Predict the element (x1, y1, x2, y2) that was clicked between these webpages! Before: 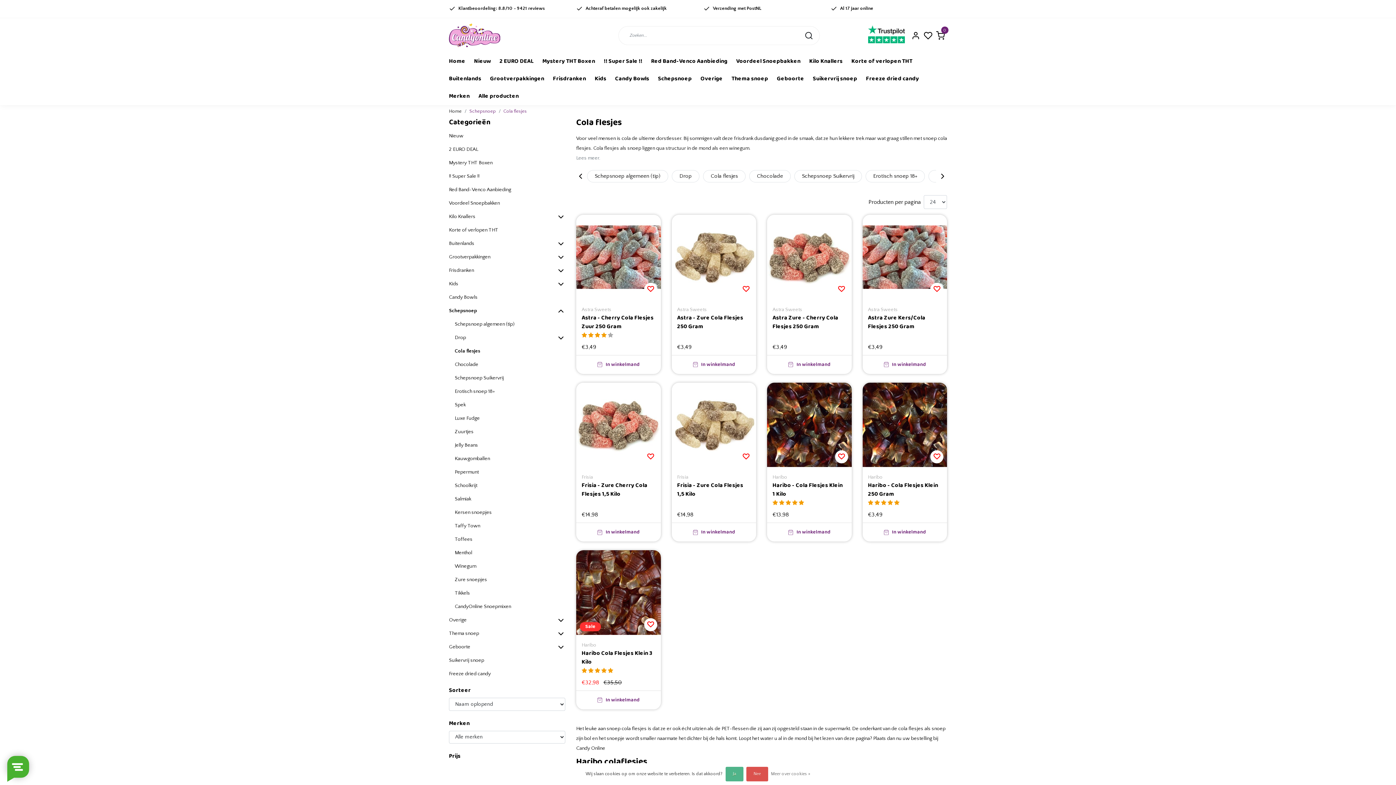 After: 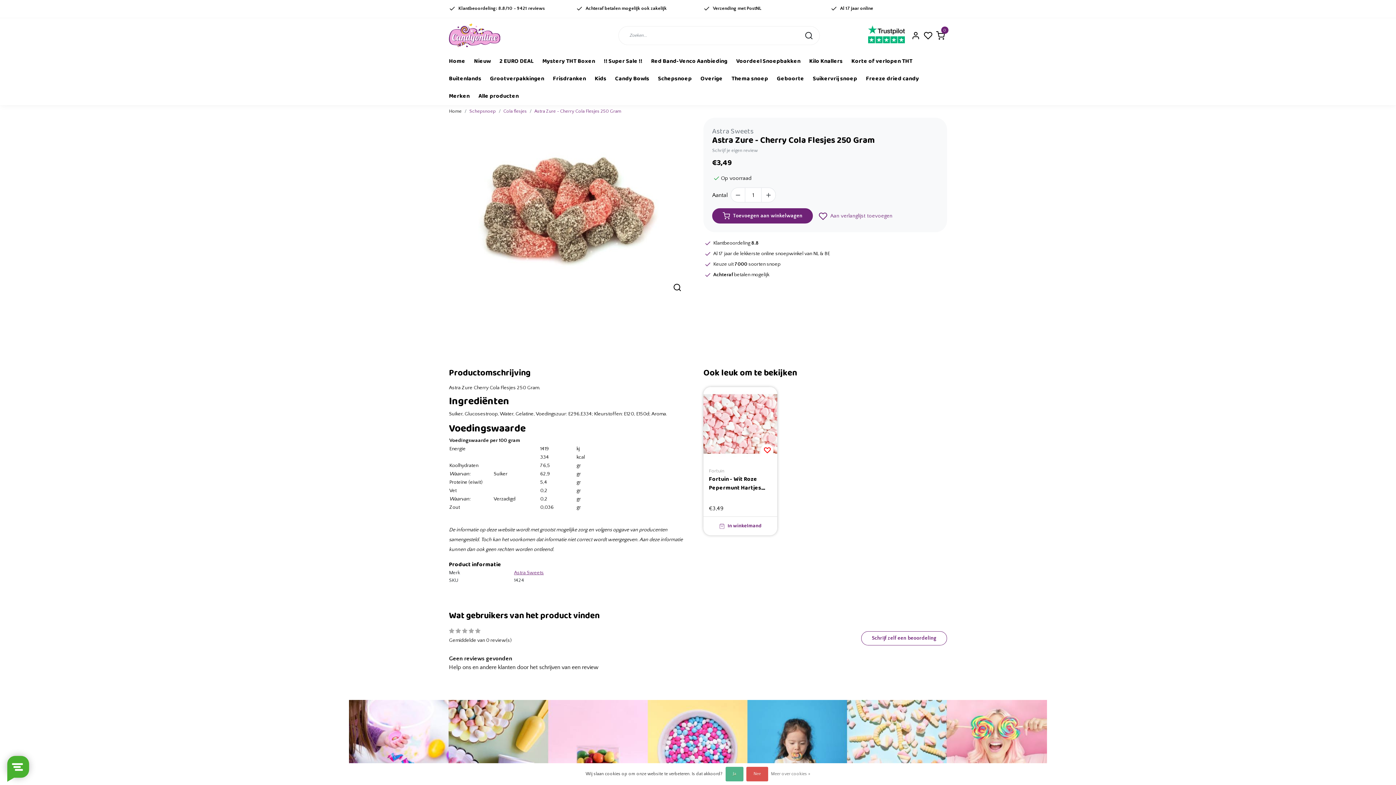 Action: bbox: (772, 313, 846, 331) label: Astra Zure - Cherry Cola Flesjes 250 Gram